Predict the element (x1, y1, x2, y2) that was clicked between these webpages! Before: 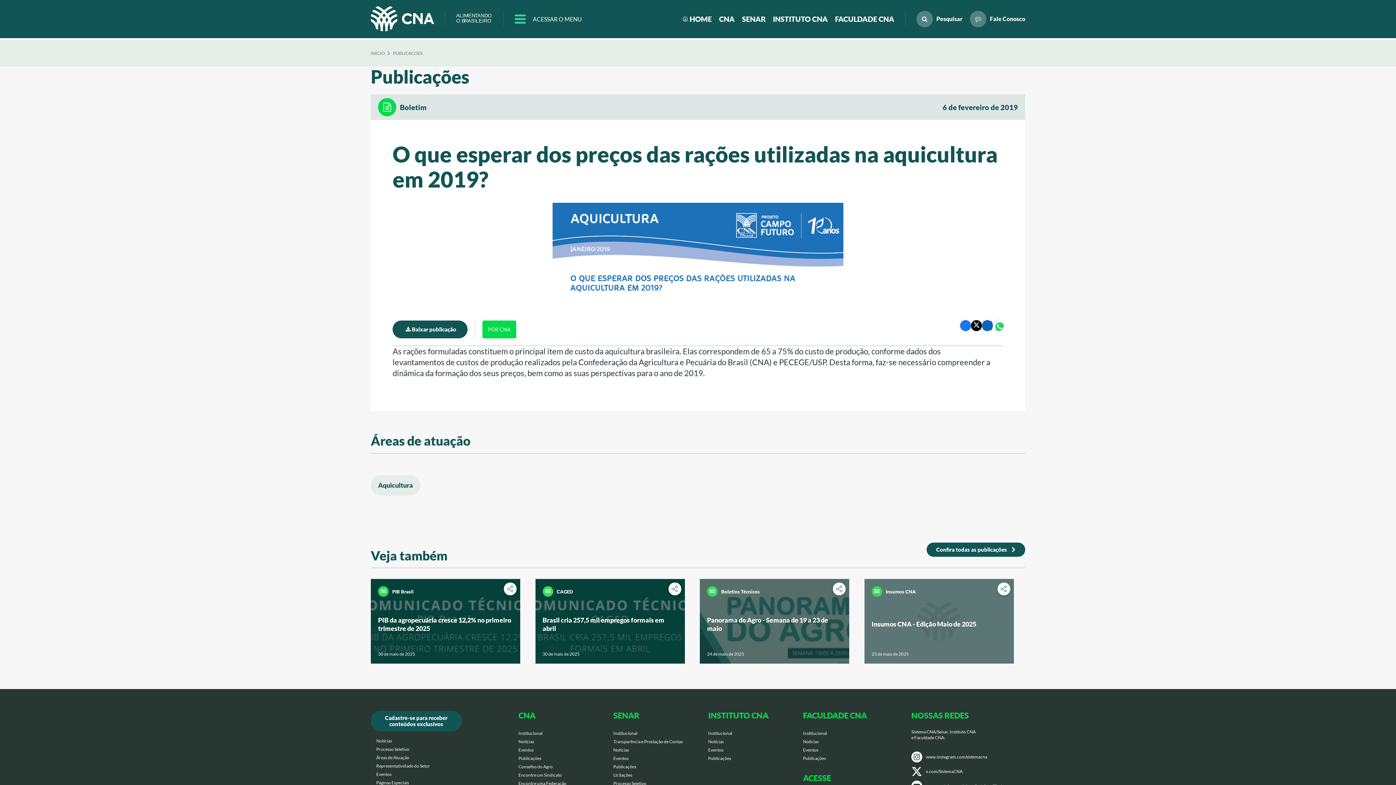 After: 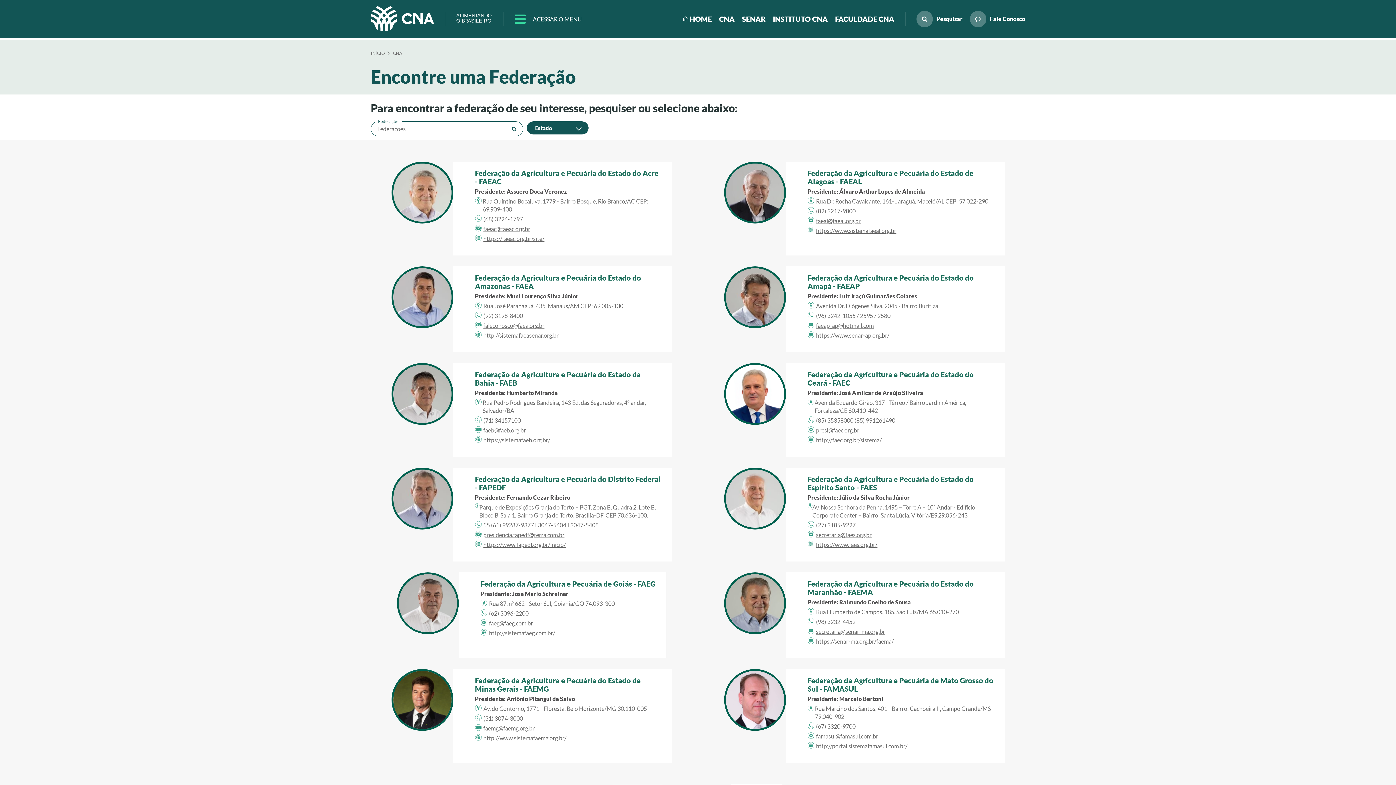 Action: bbox: (513, 779, 572, 788) label: Encontre uma Federação